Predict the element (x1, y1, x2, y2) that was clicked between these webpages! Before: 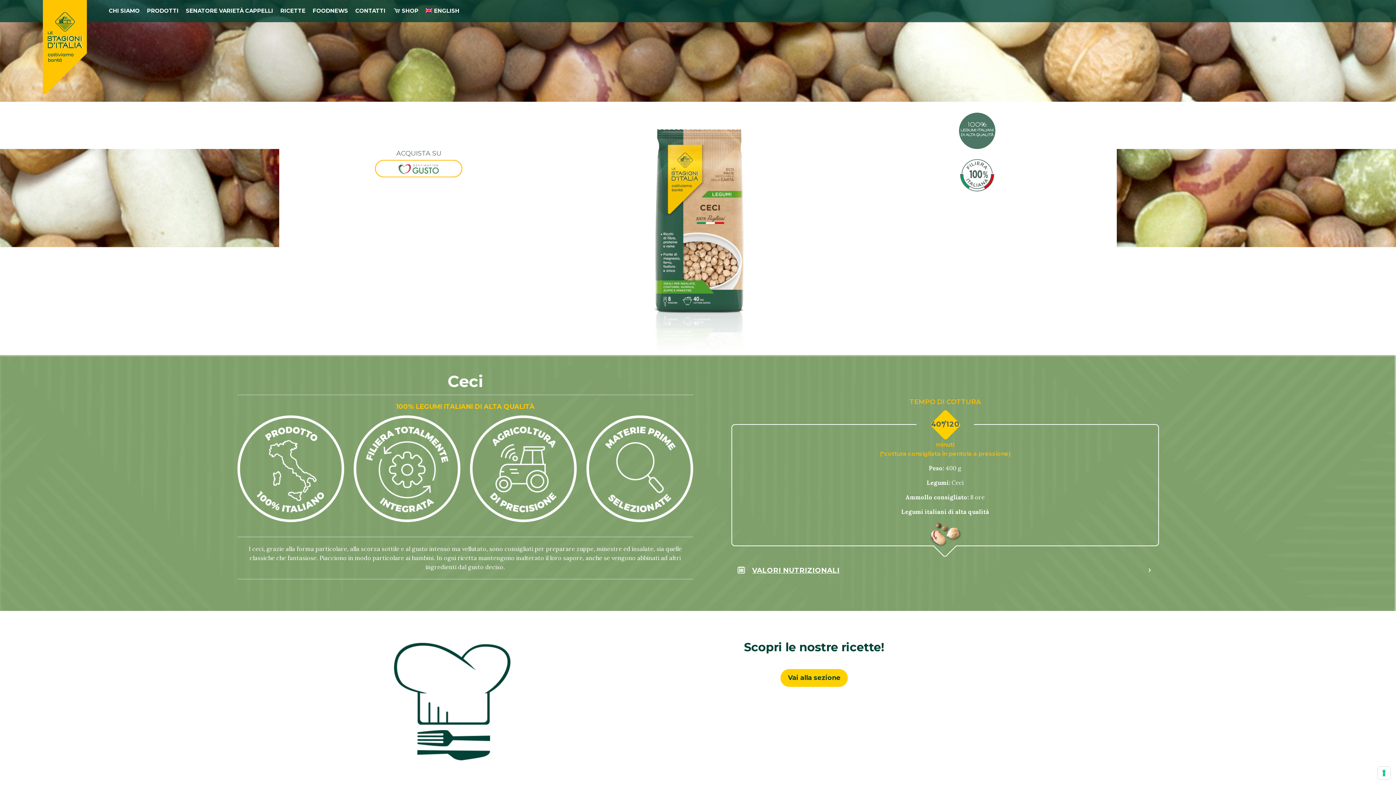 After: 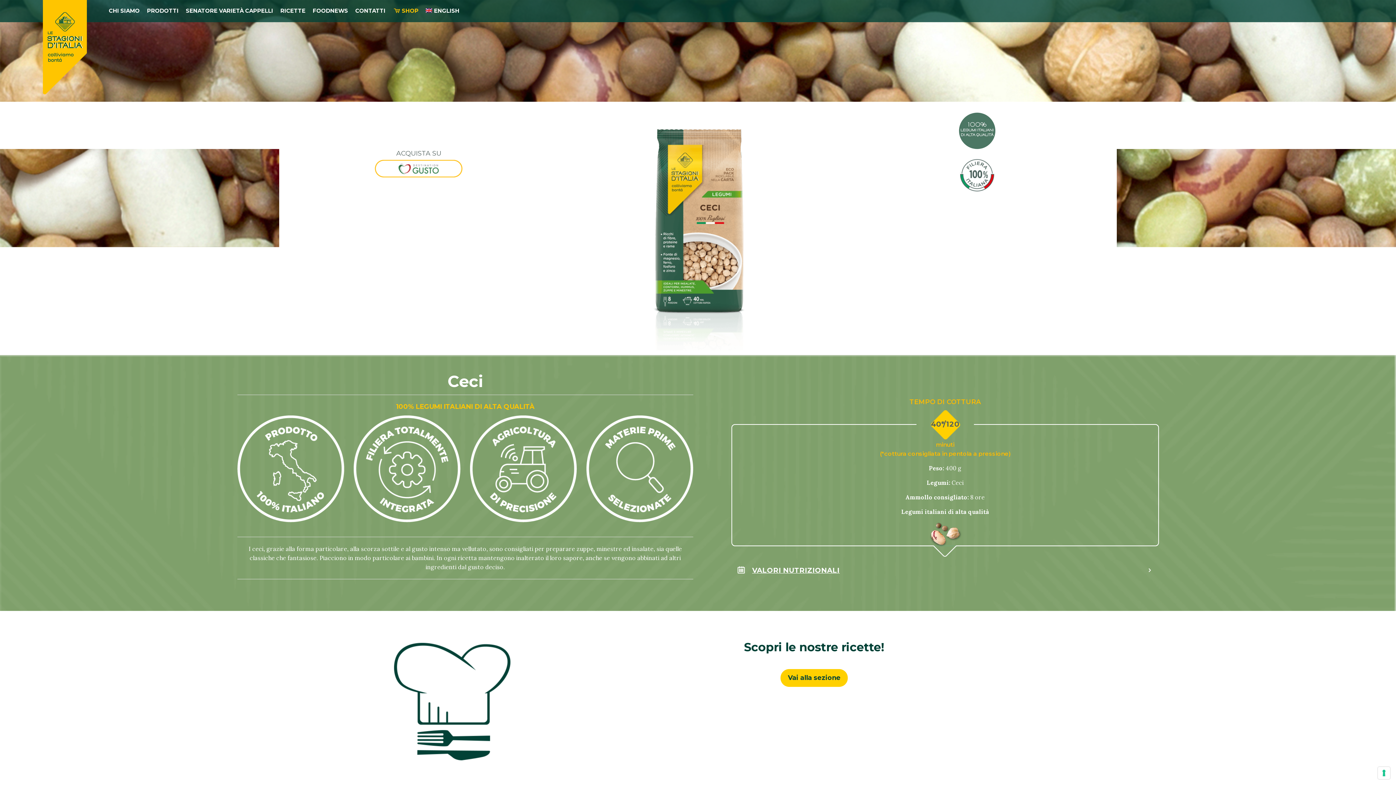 Action: label:  SHOP bbox: (389, 0, 422, 21)